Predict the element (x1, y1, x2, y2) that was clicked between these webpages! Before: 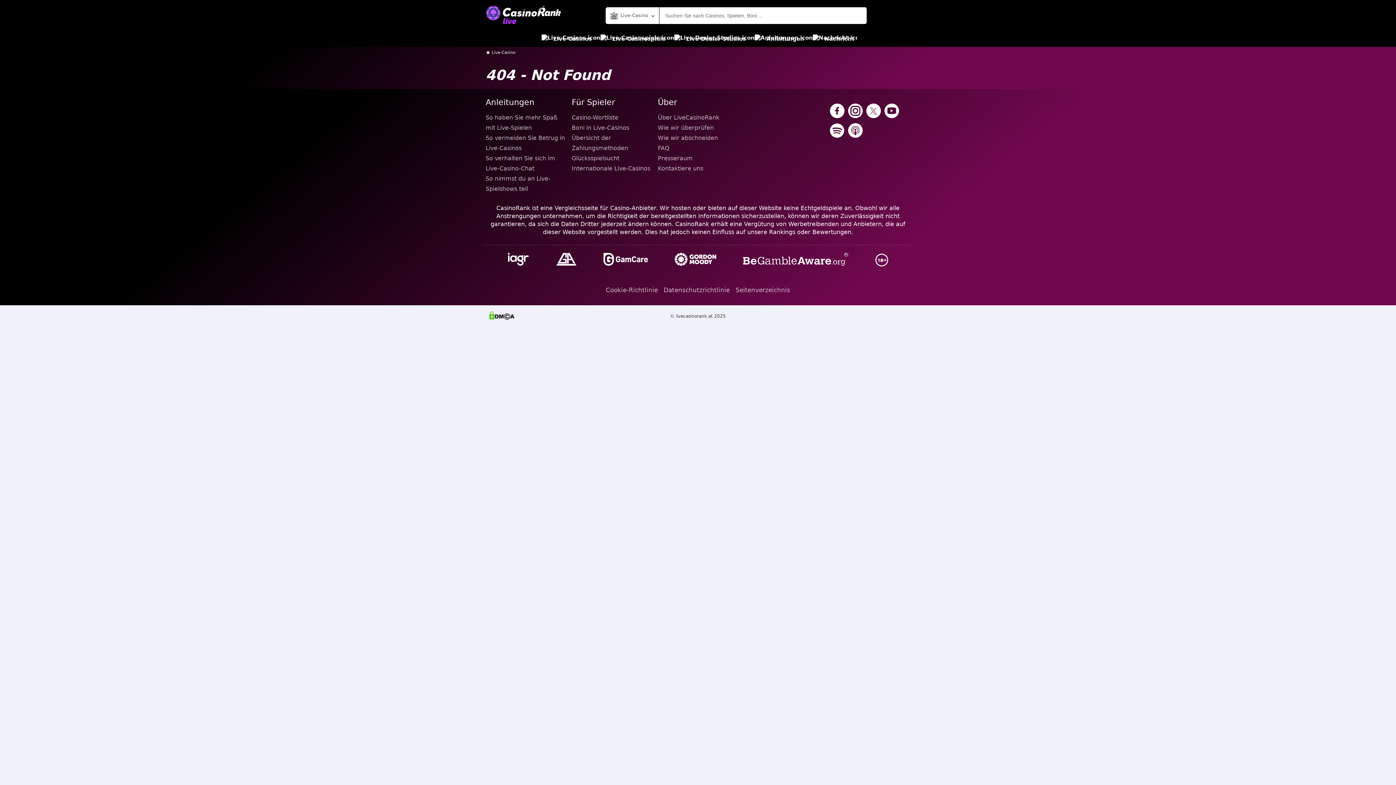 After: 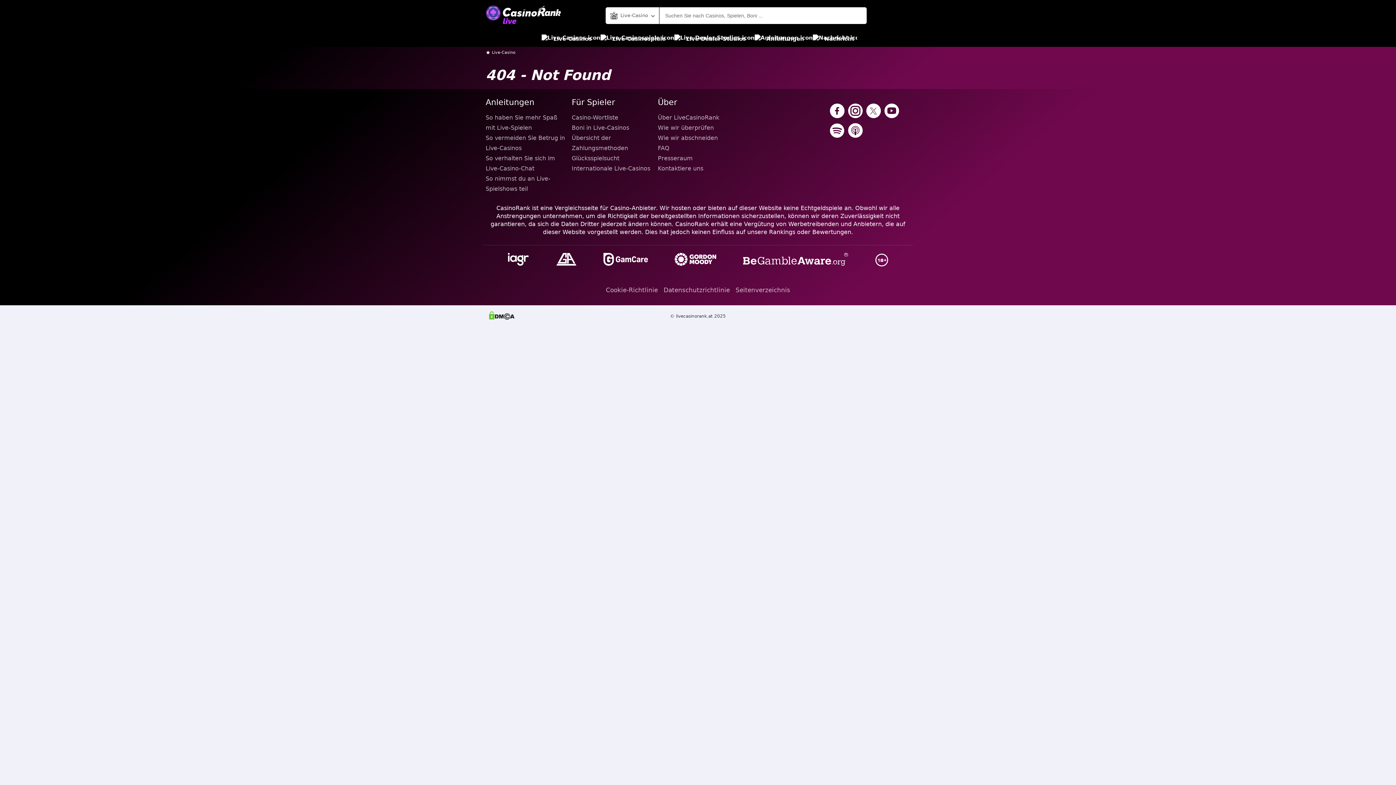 Action: bbox: (830, 123, 844, 139)